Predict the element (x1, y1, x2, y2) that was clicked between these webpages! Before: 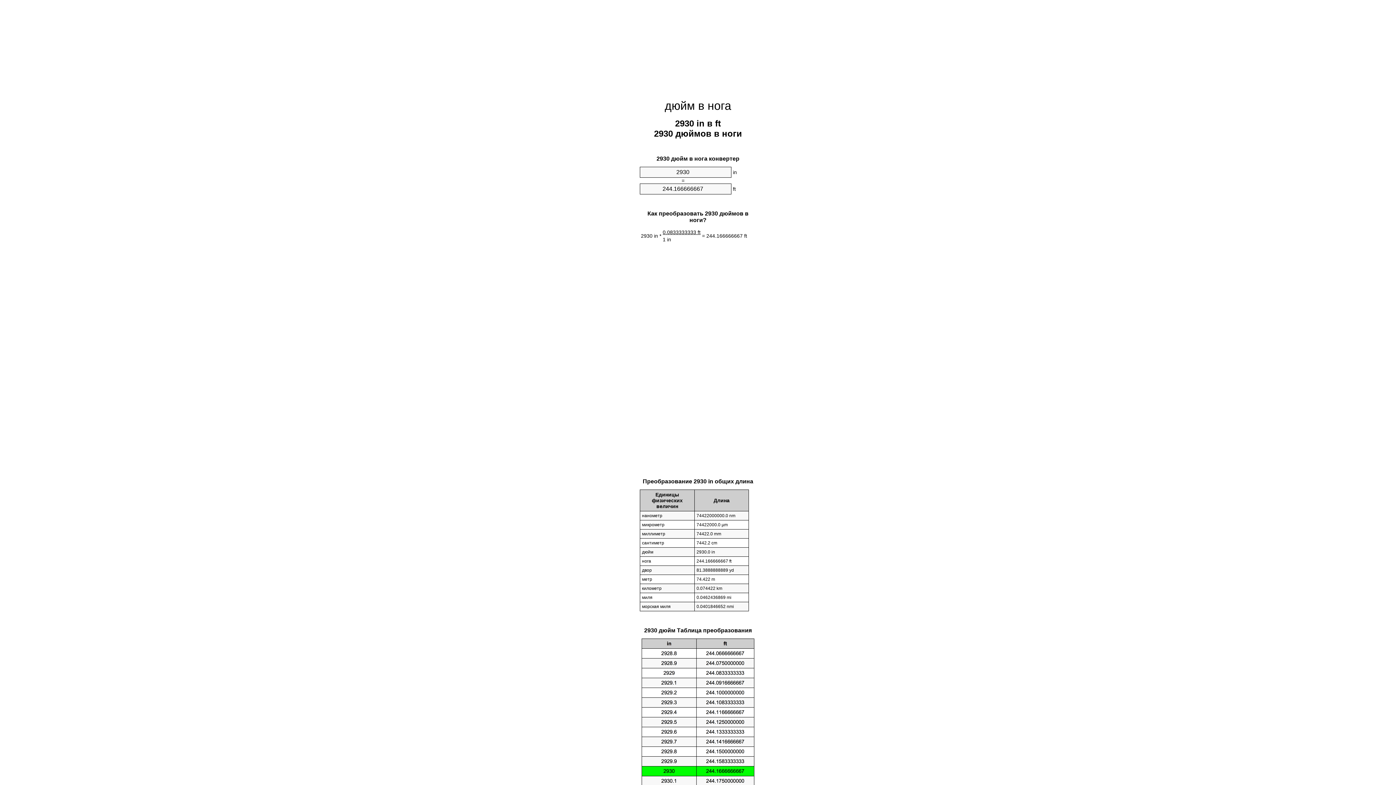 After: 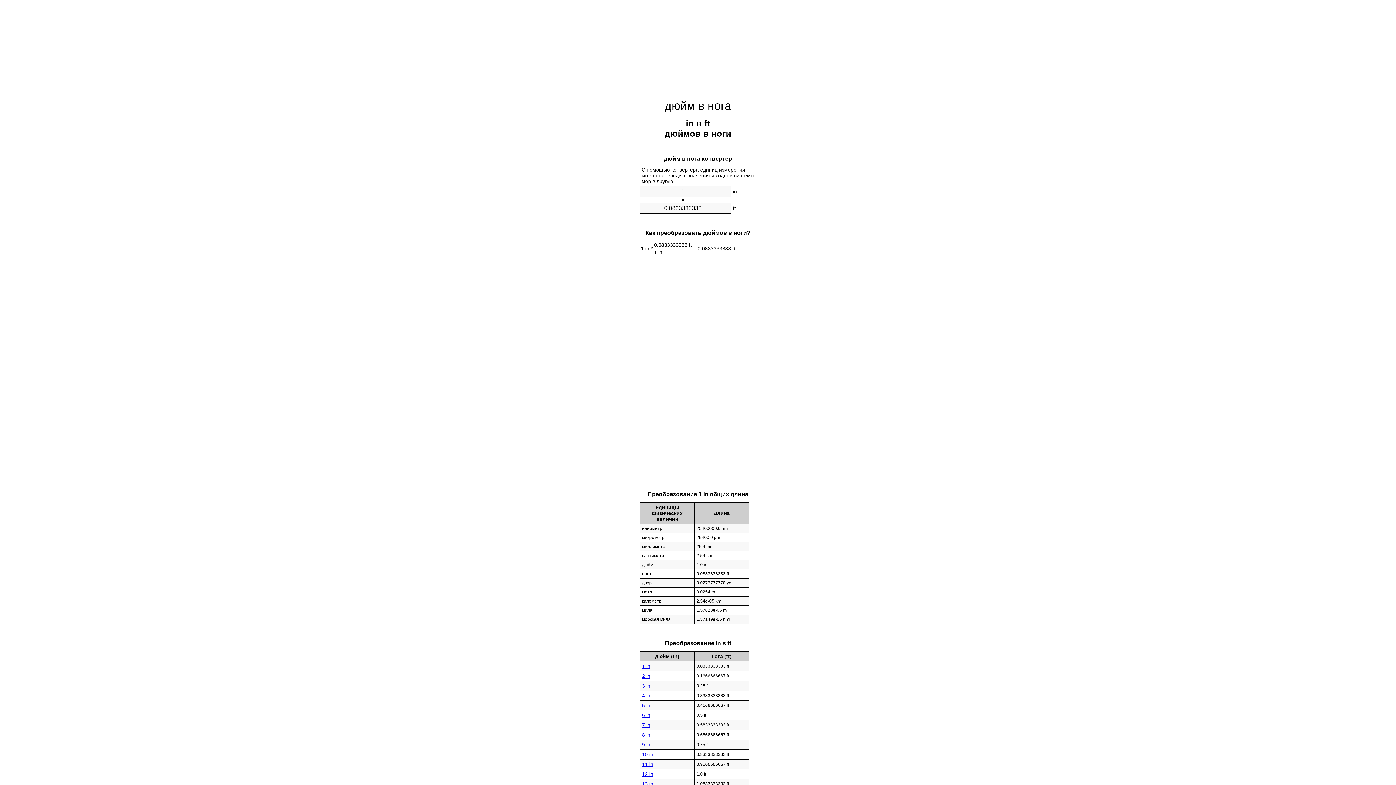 Action: label: дюйм в нога bbox: (664, 99, 731, 112)